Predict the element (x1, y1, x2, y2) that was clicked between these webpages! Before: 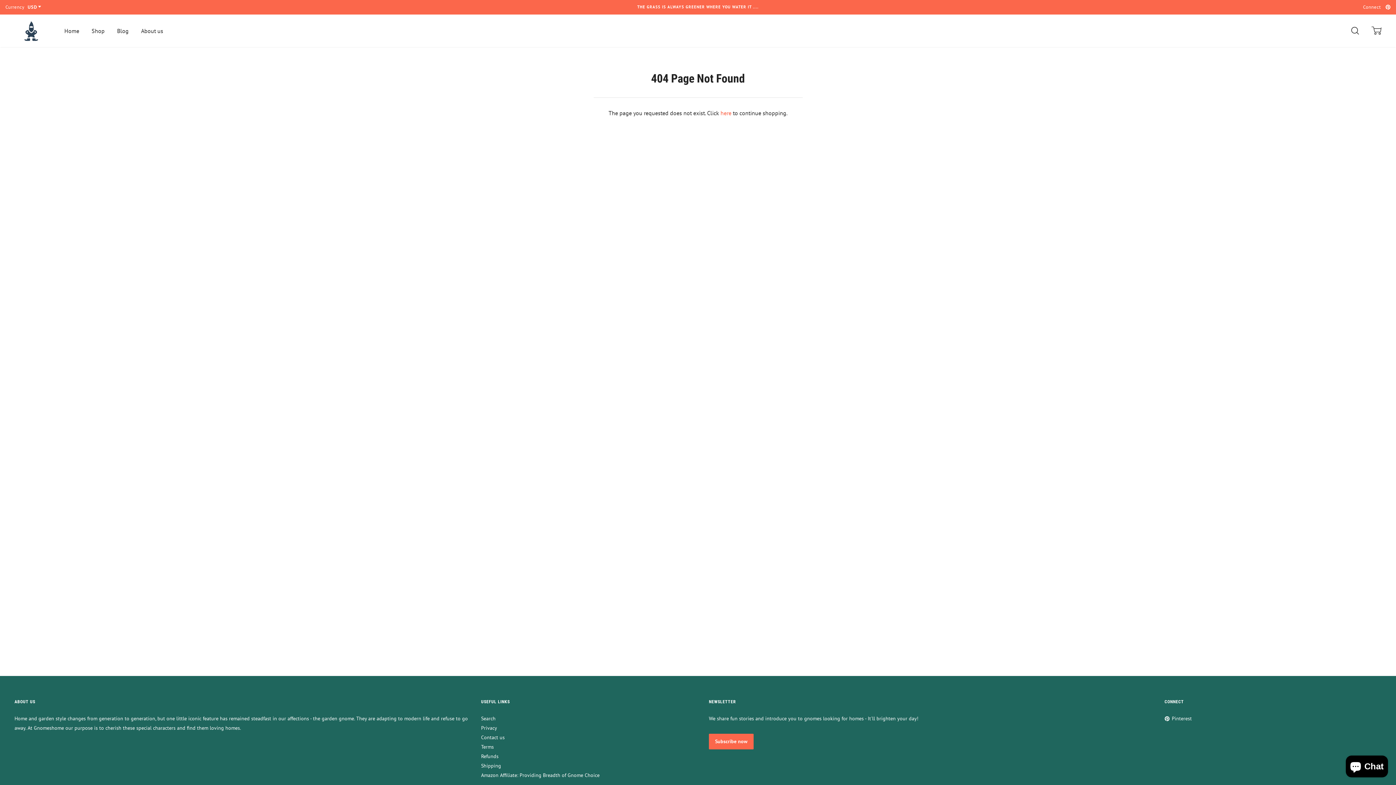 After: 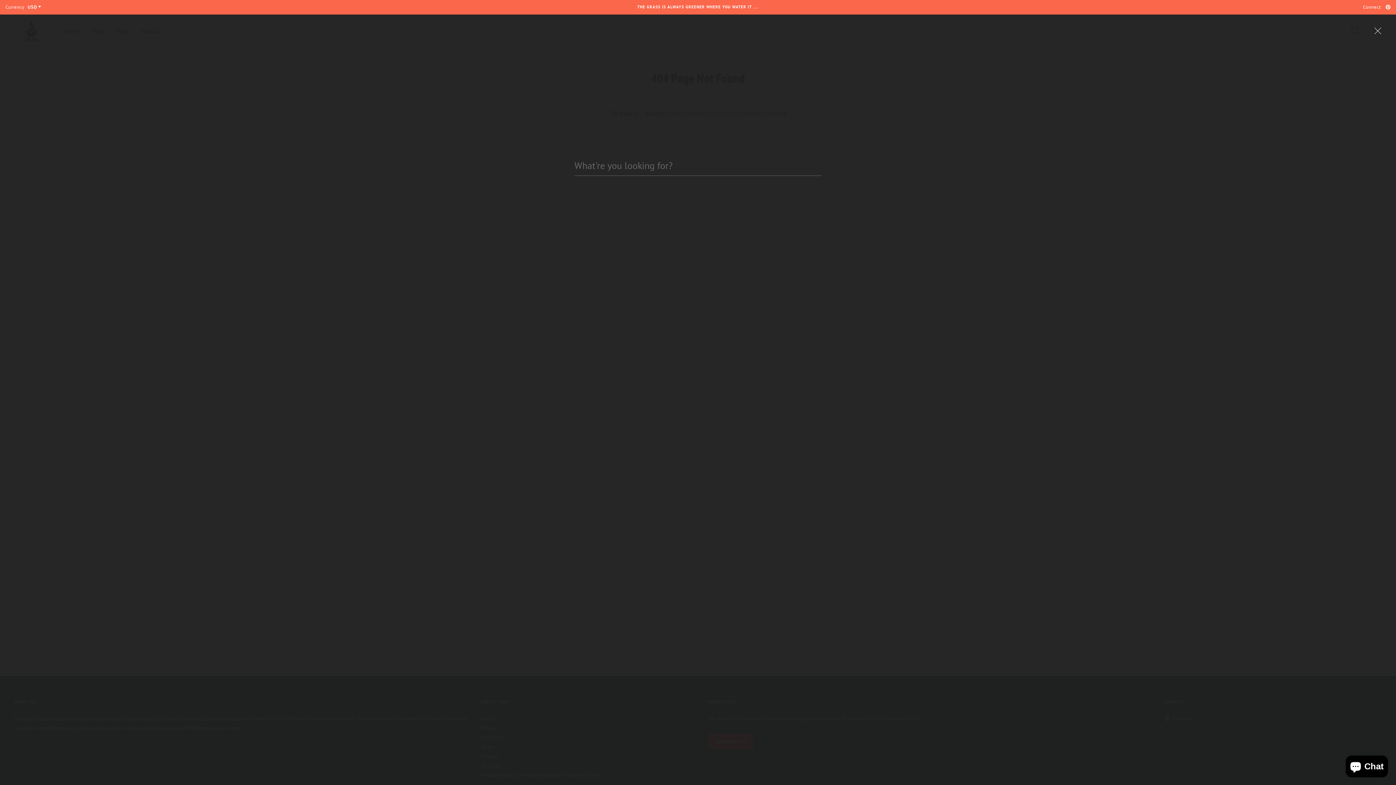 Action: bbox: (1351, 14, 1361, 47) label: Search